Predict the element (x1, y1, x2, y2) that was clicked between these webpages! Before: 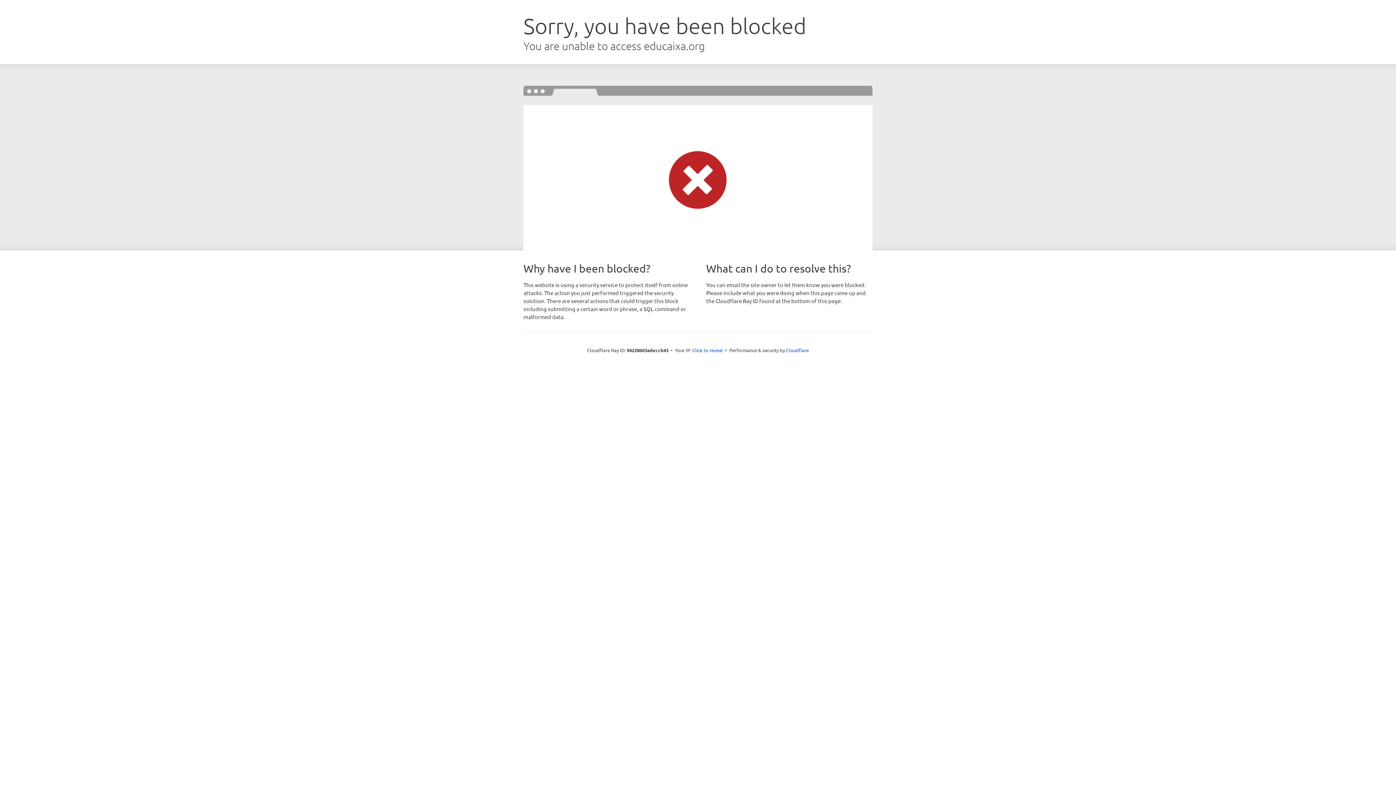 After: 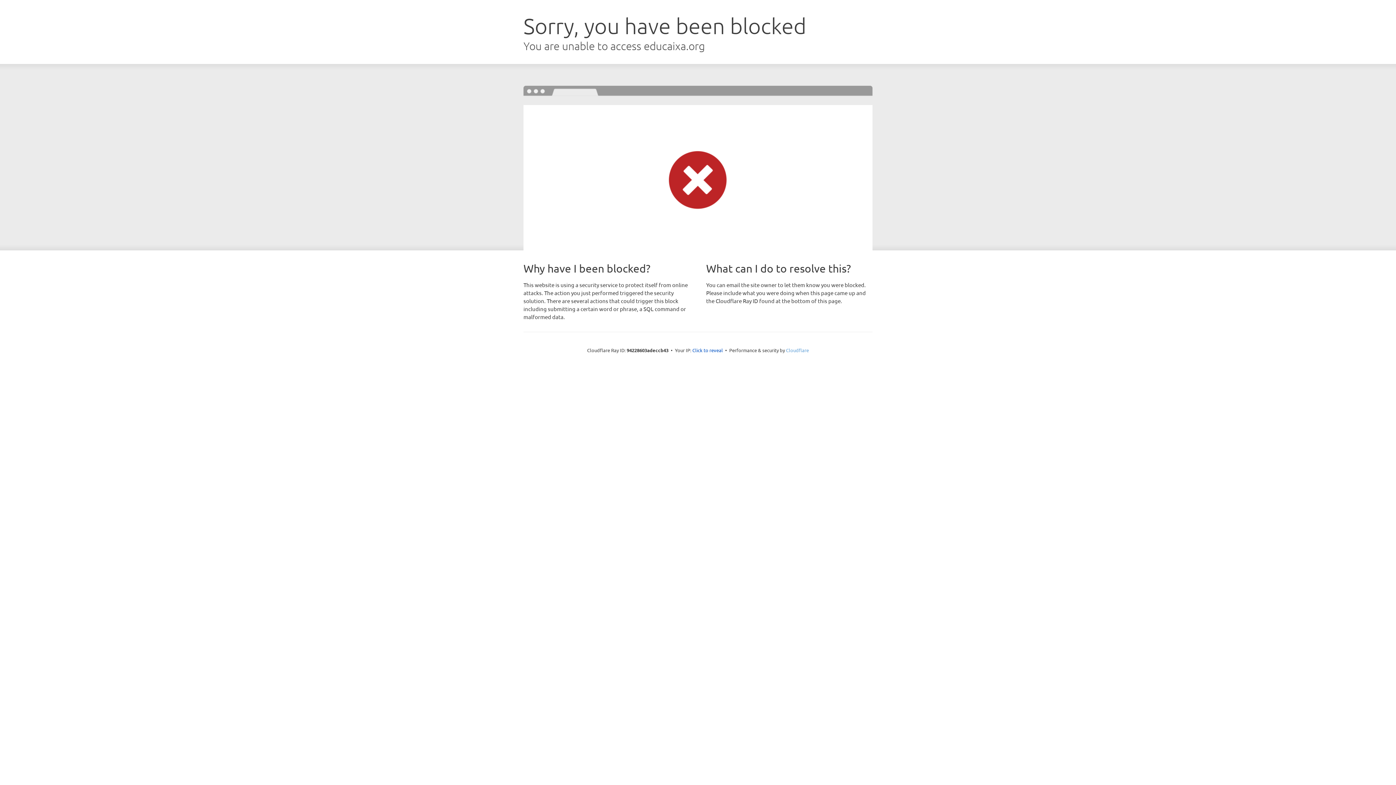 Action: bbox: (786, 347, 809, 353) label: Cloudflare